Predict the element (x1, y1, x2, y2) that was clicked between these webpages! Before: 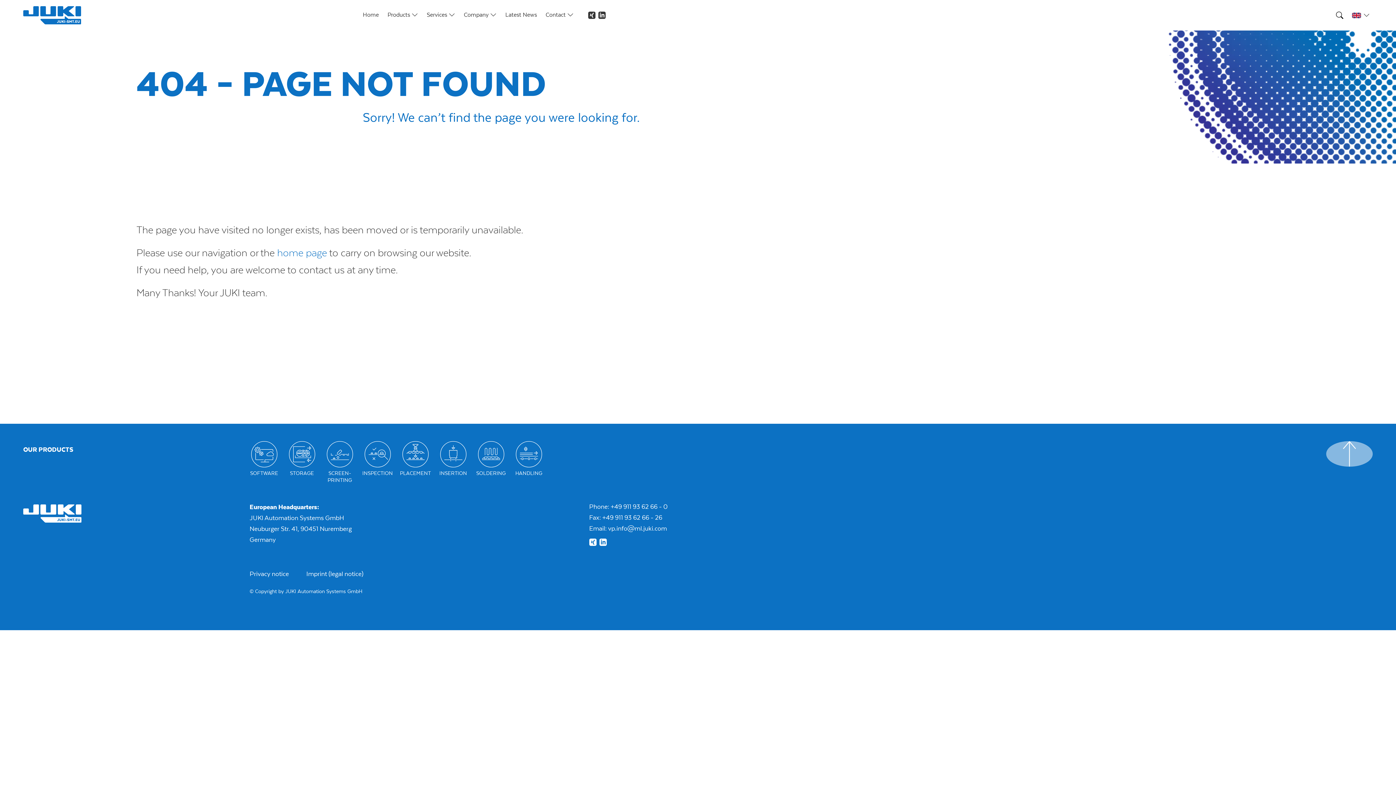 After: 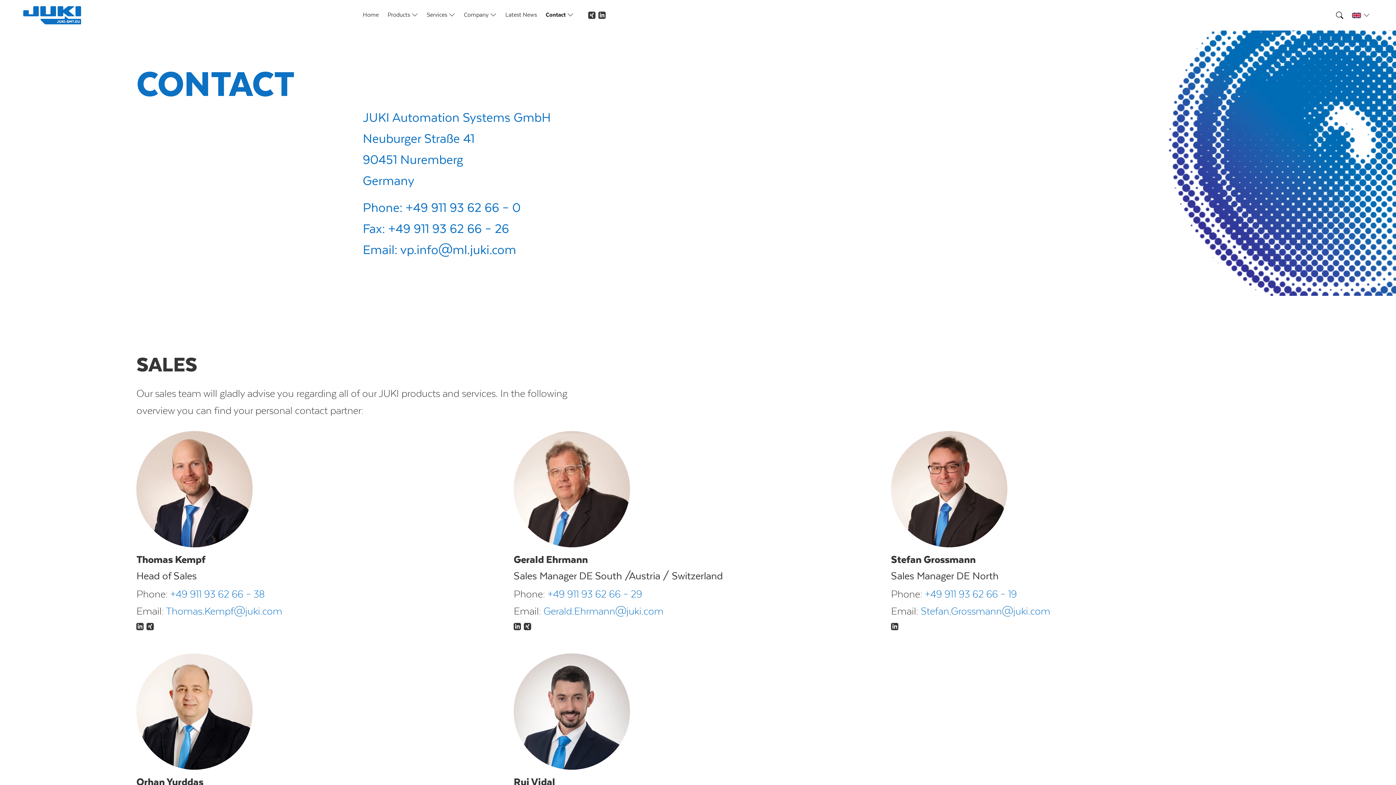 Action: label: Contact  bbox: (545, 10, 573, 20)